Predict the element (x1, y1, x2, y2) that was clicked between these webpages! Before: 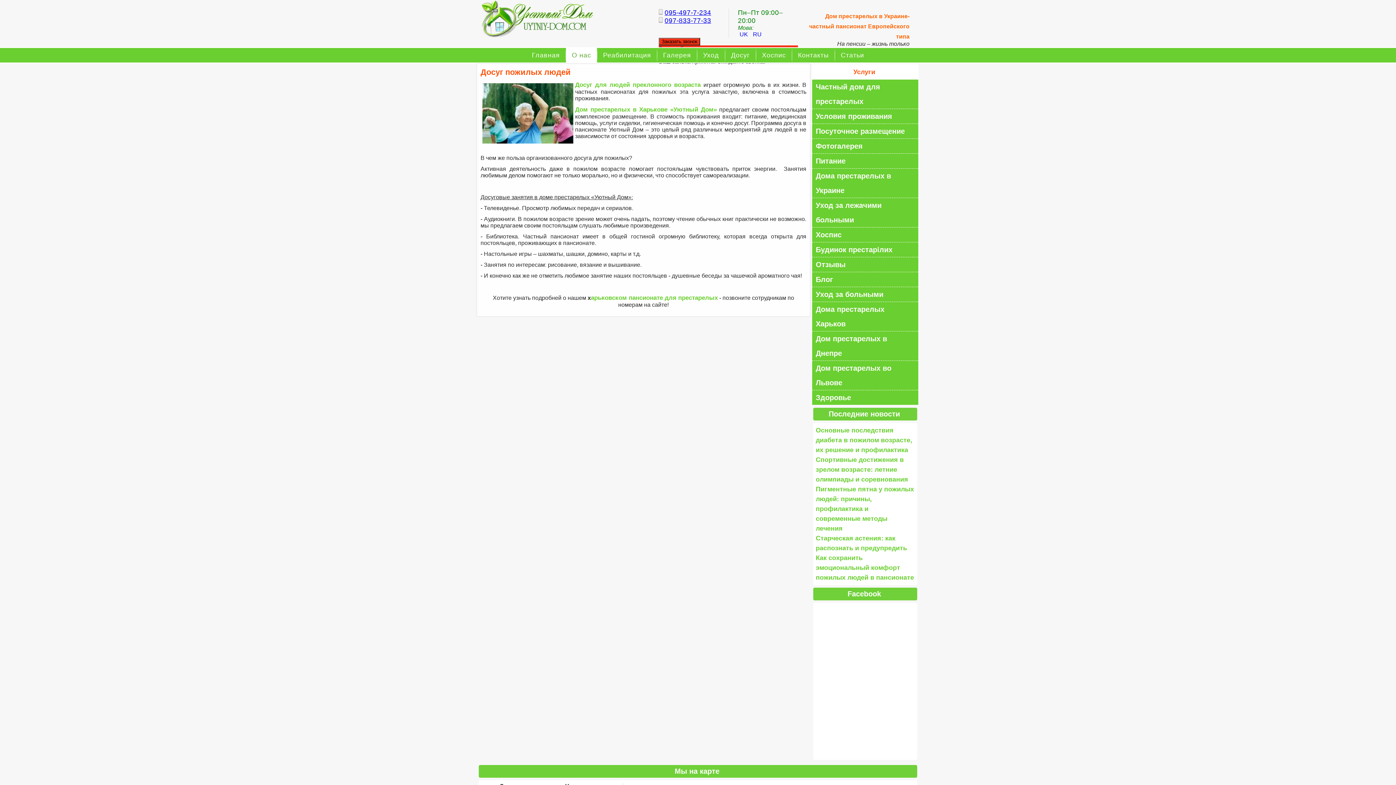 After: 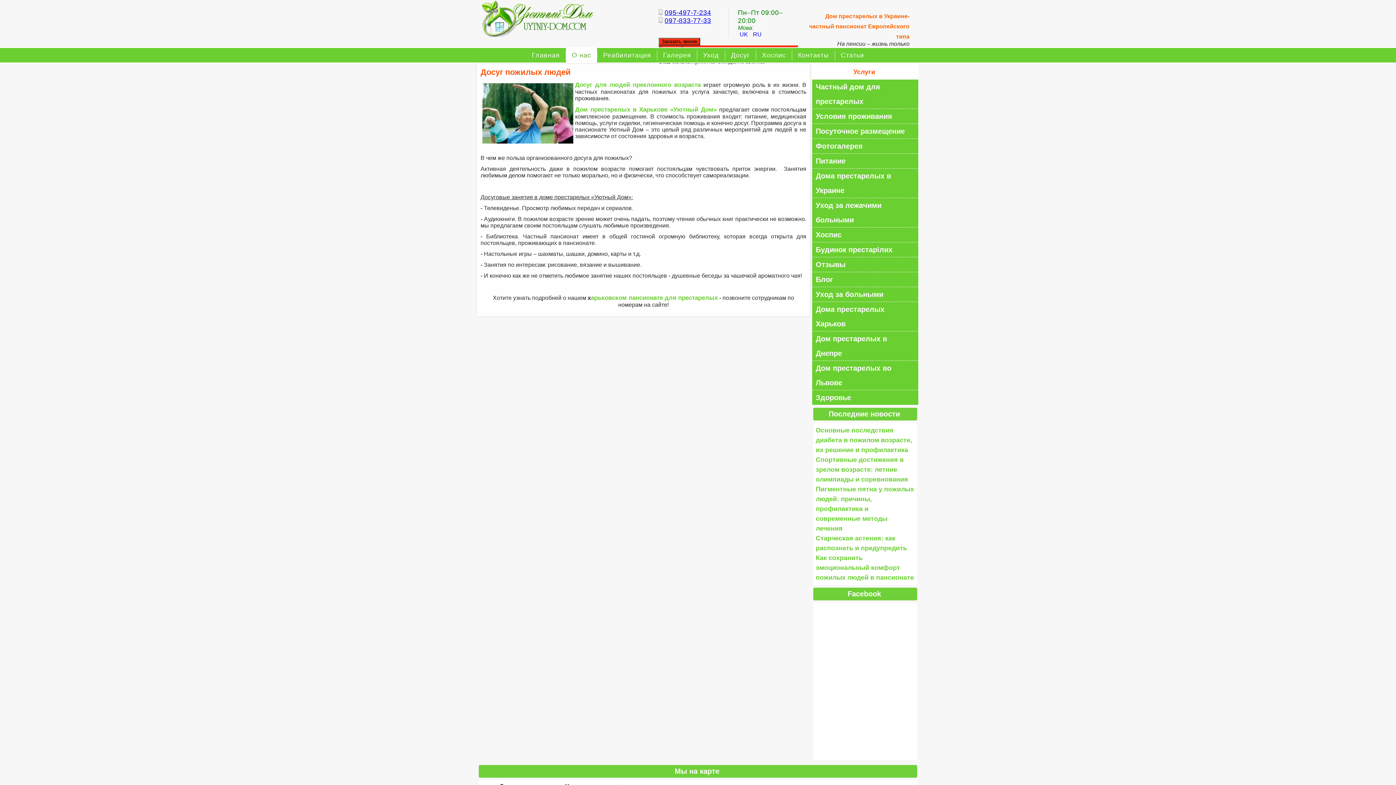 Action: bbox: (480, 67, 570, 76) label: Досуг пожилых людей